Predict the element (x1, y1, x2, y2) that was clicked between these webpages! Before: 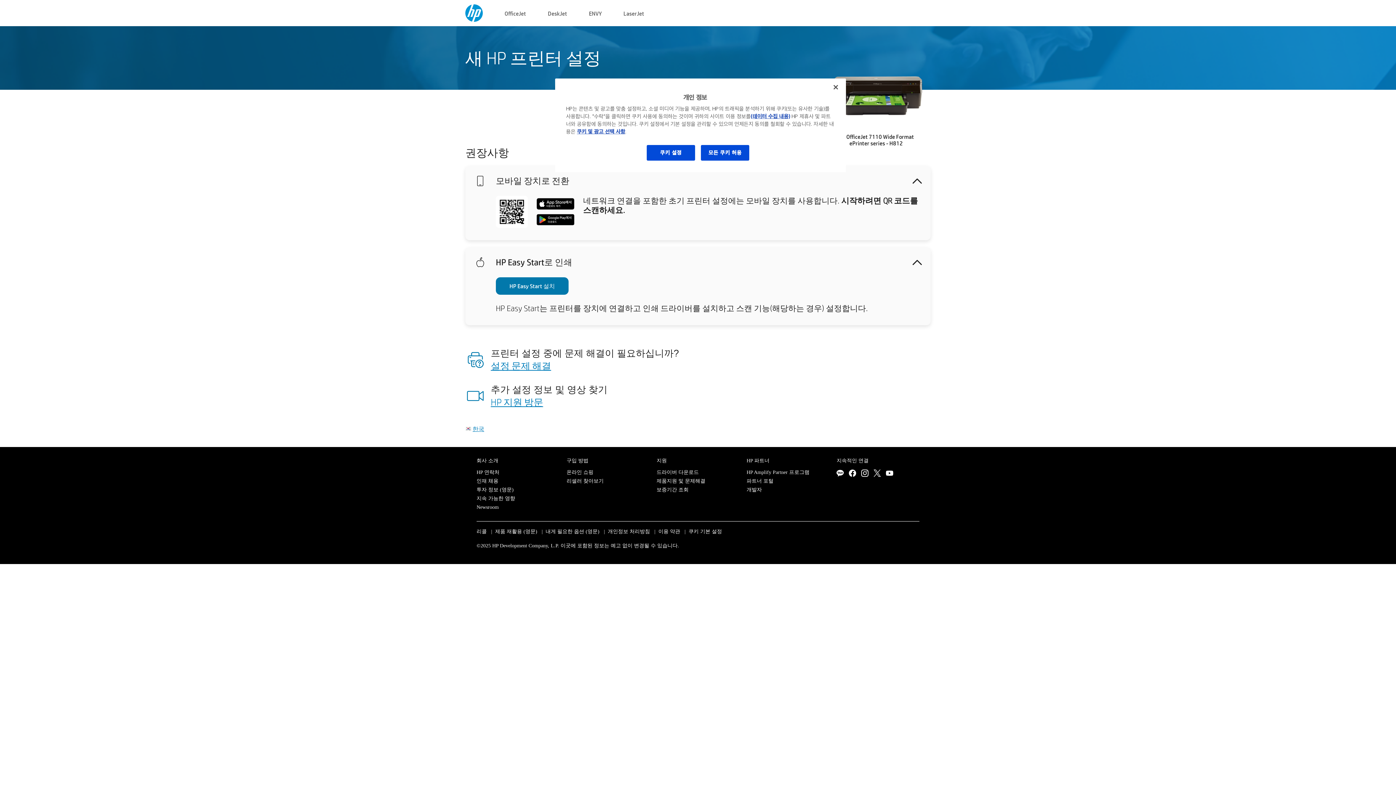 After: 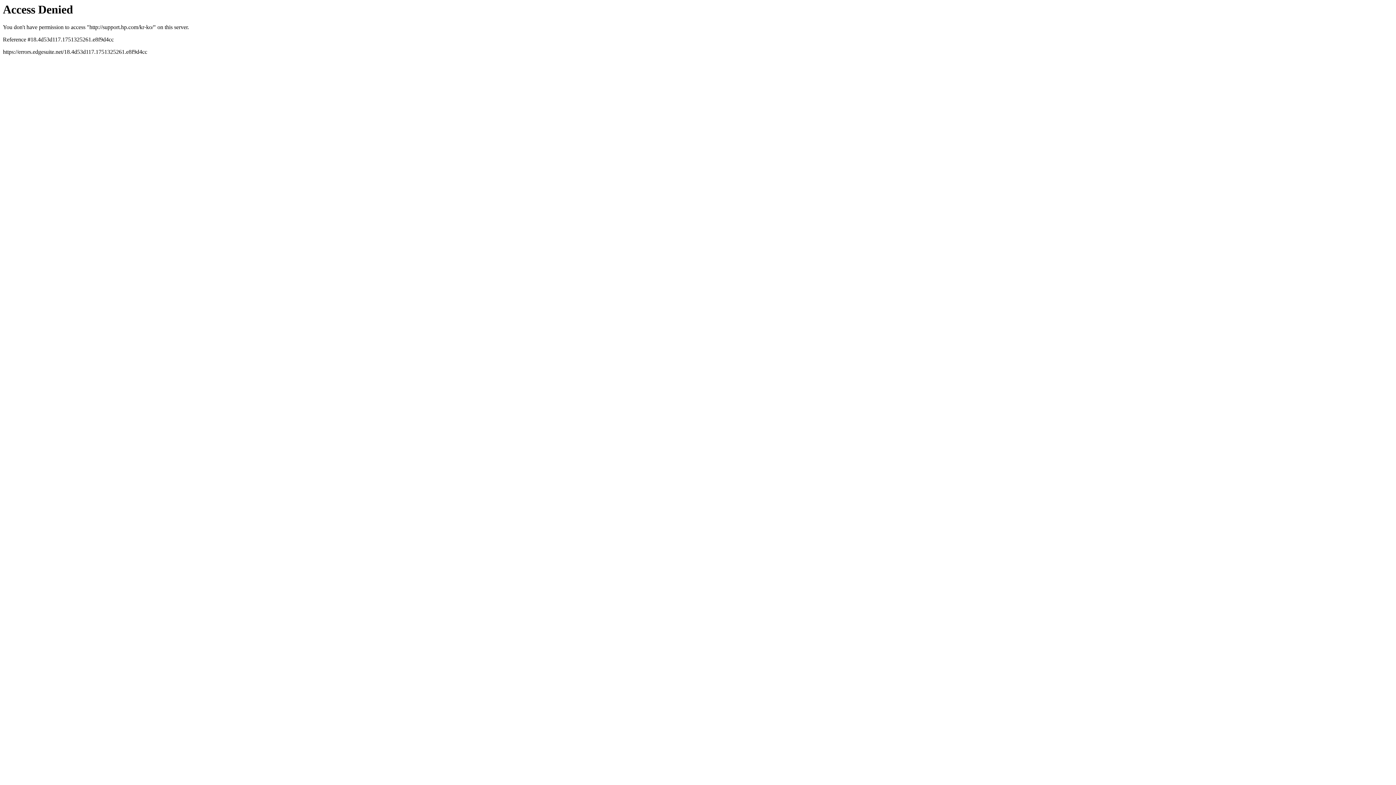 Action: label: 제품지원 및 문제해결 bbox: (656, 478, 705, 483)